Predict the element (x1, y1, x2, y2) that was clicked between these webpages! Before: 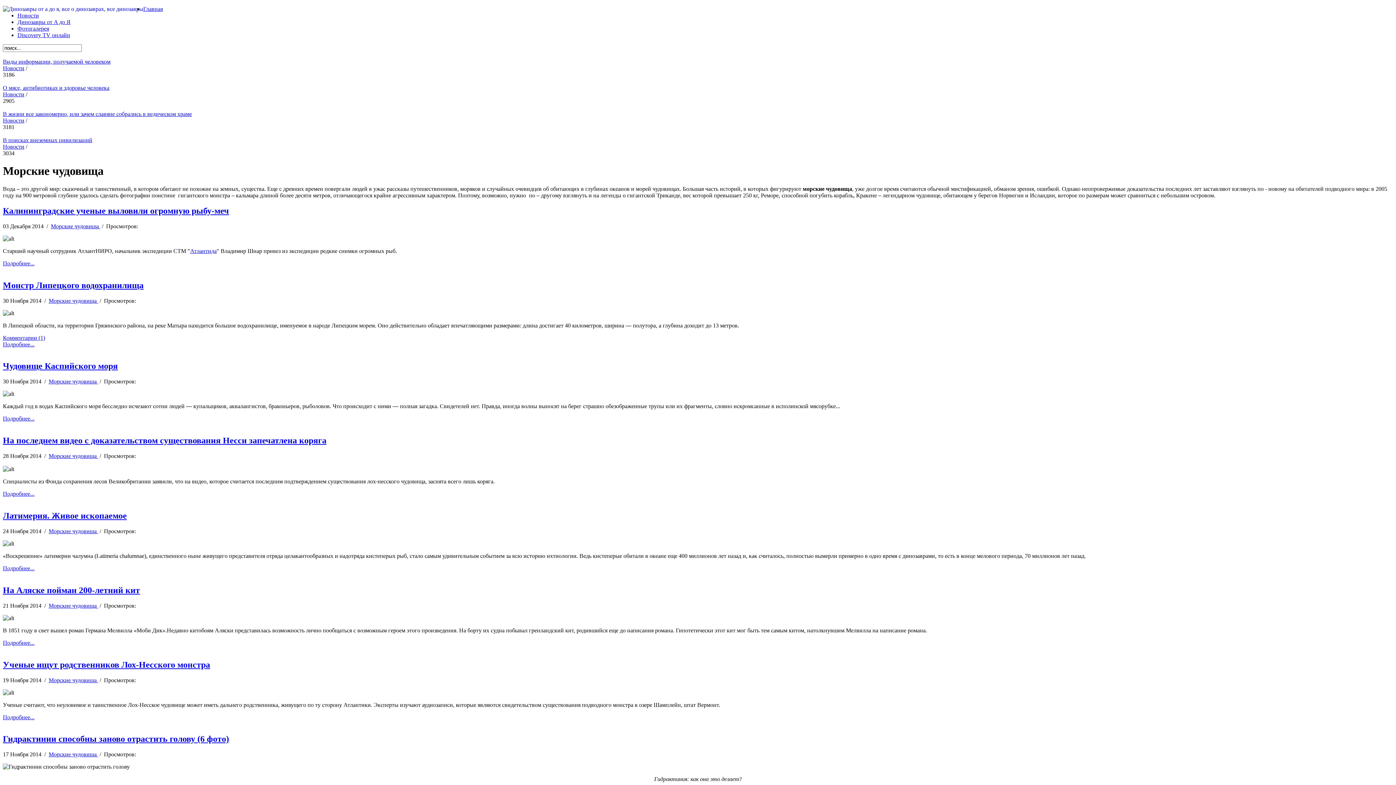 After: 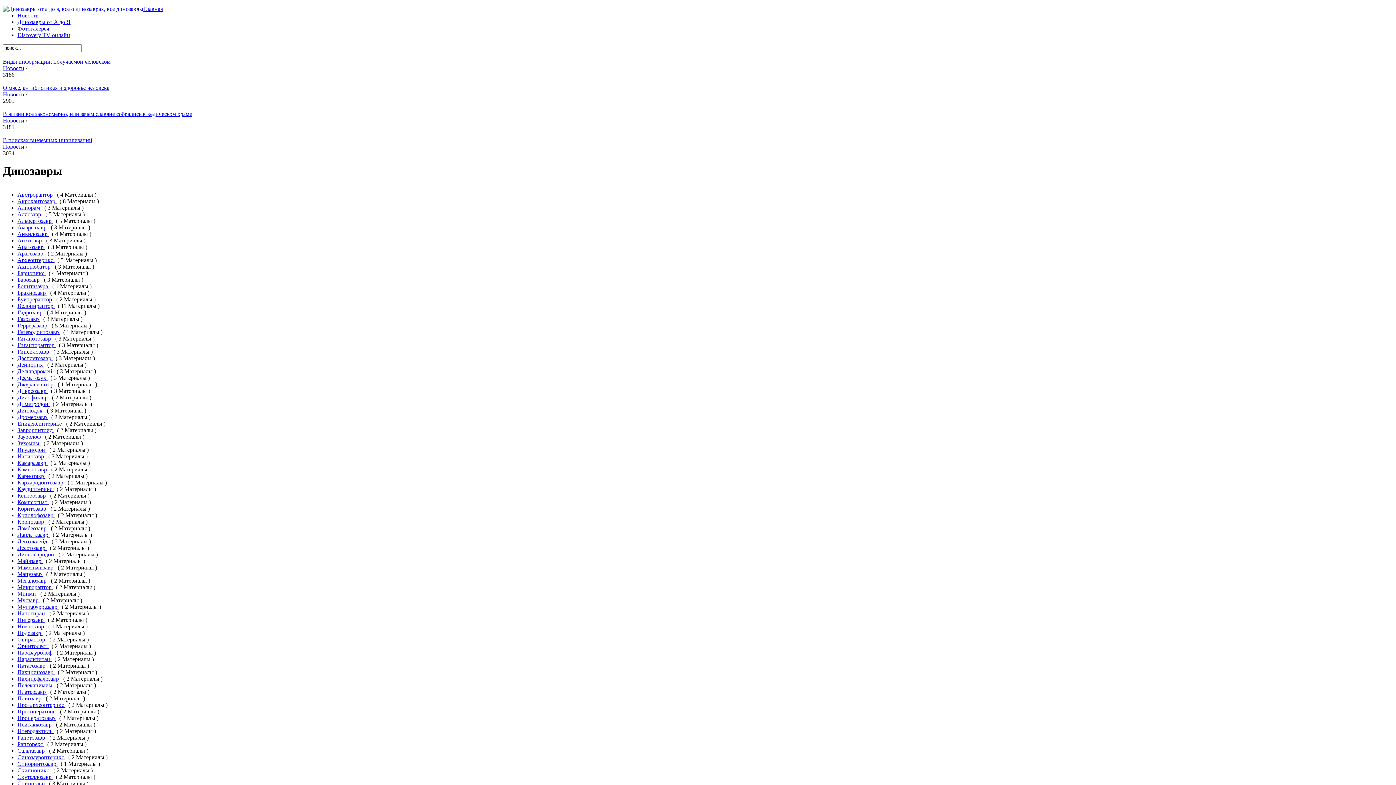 Action: label: Динозавры от A до Я bbox: (17, 18, 70, 25)